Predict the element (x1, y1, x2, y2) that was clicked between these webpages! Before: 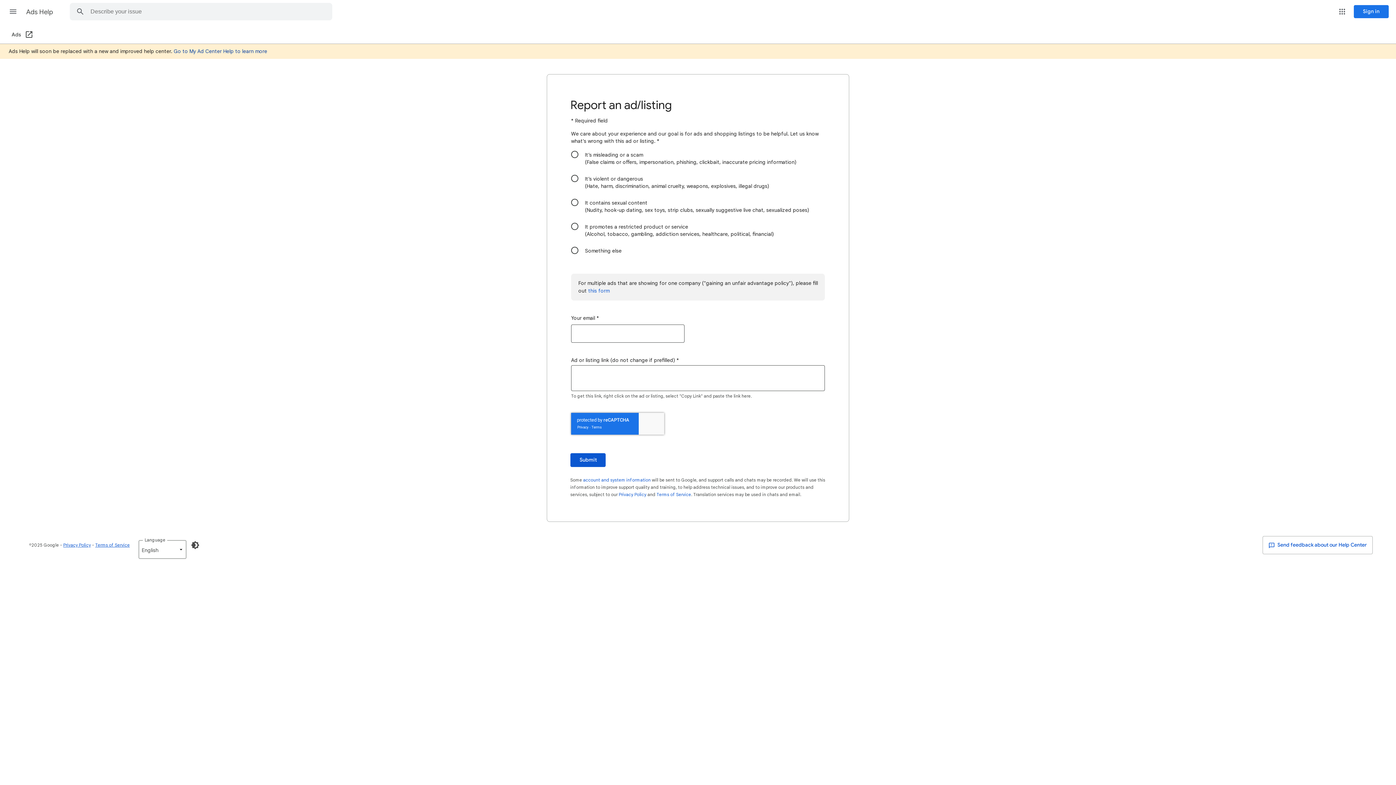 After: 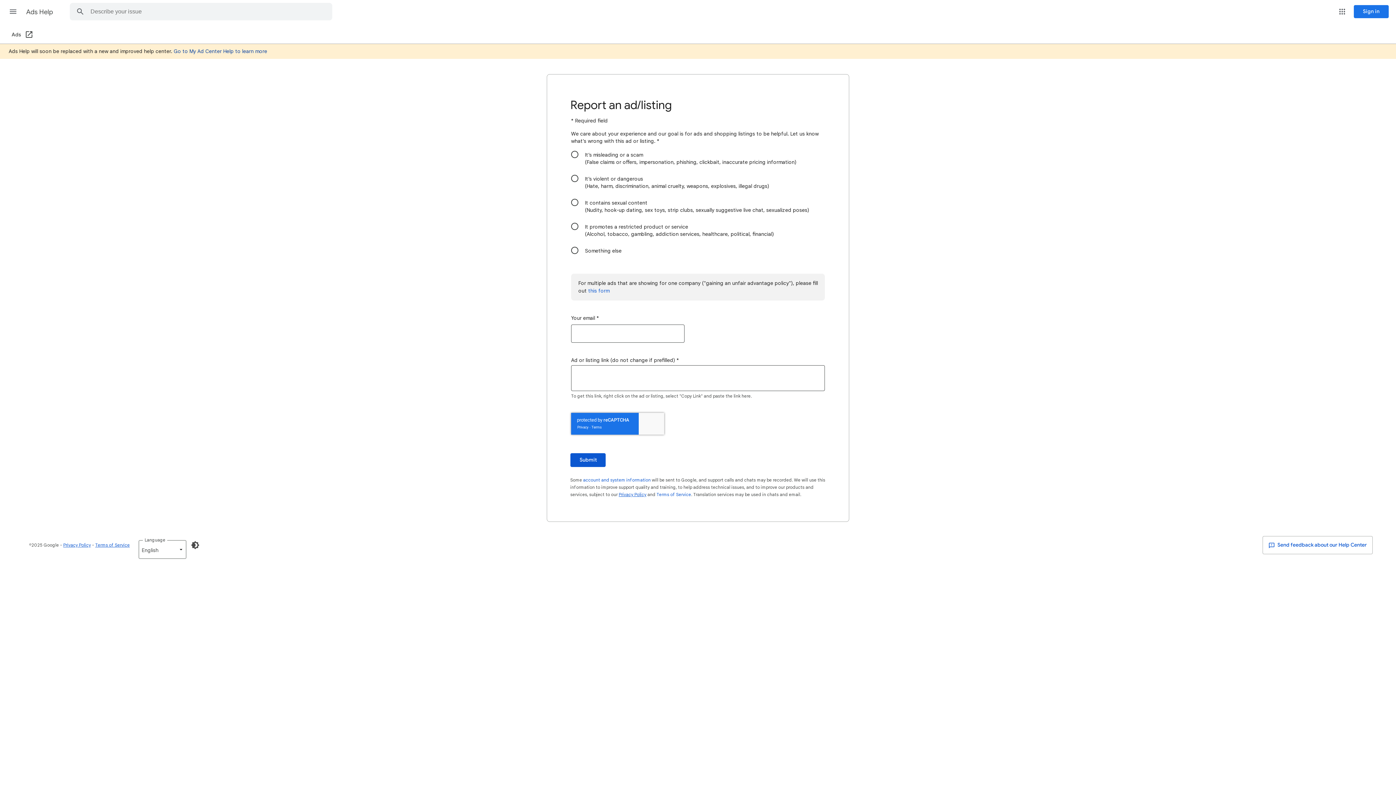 Action: bbox: (618, 492, 646, 497) label: Privacy Policy